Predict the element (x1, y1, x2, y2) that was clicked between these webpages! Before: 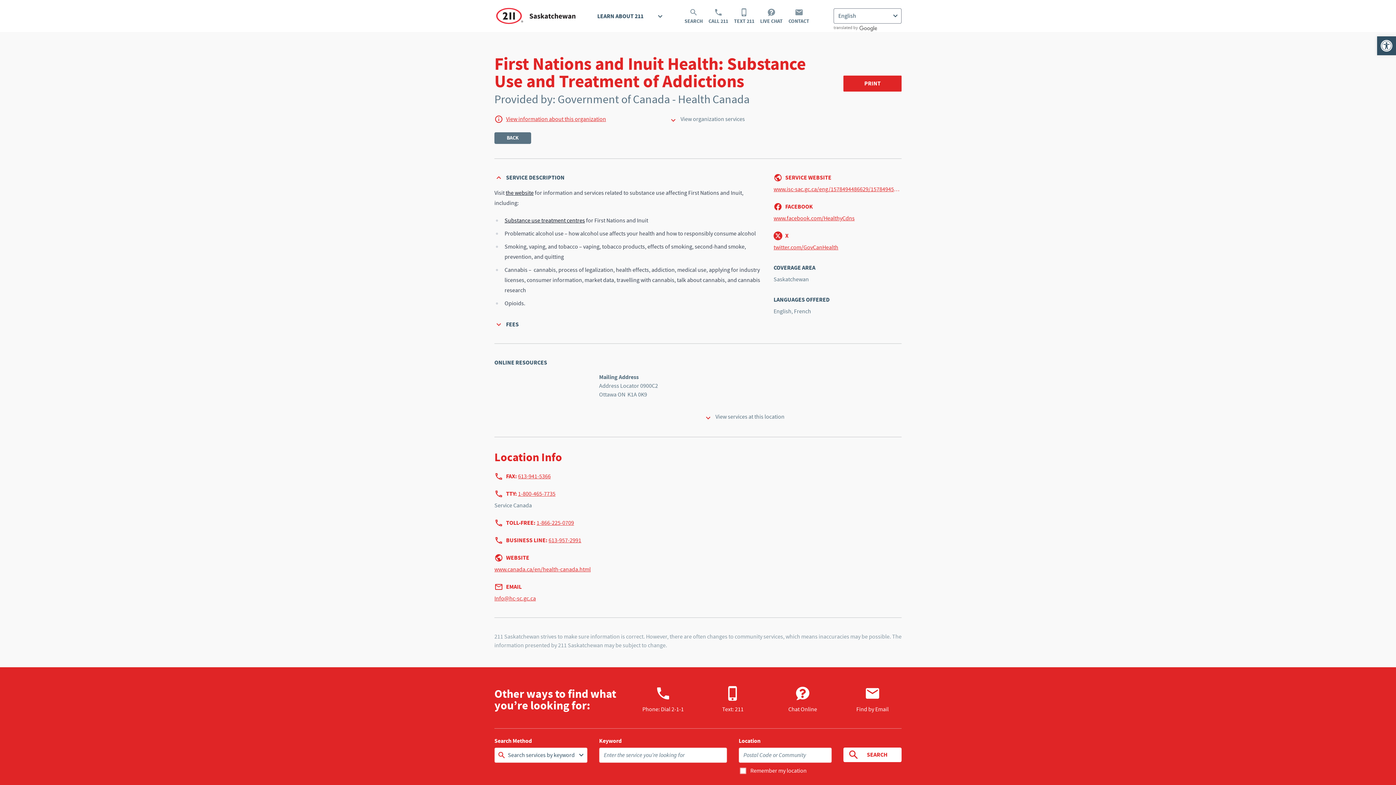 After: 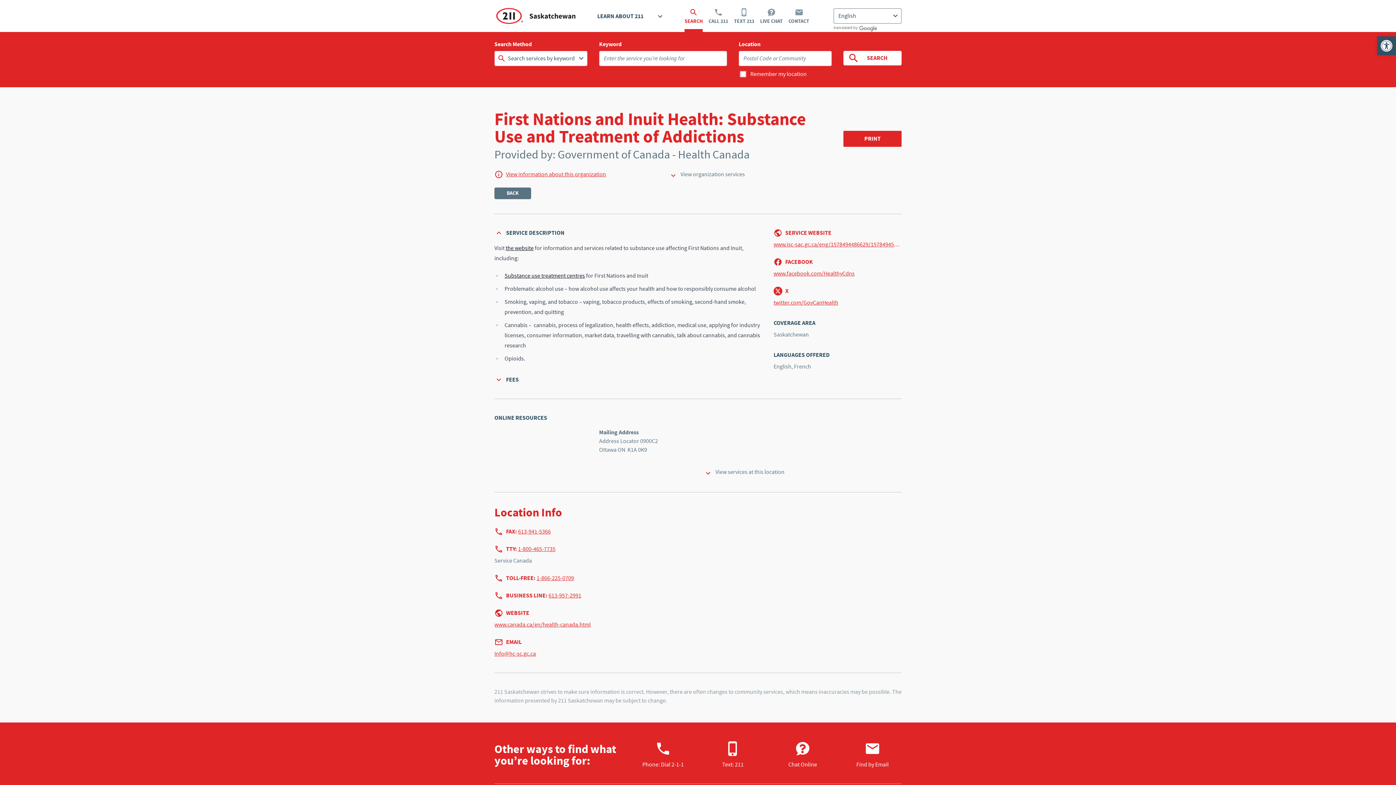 Action: bbox: (684, 0, 702, 32) label: 
SEARCH